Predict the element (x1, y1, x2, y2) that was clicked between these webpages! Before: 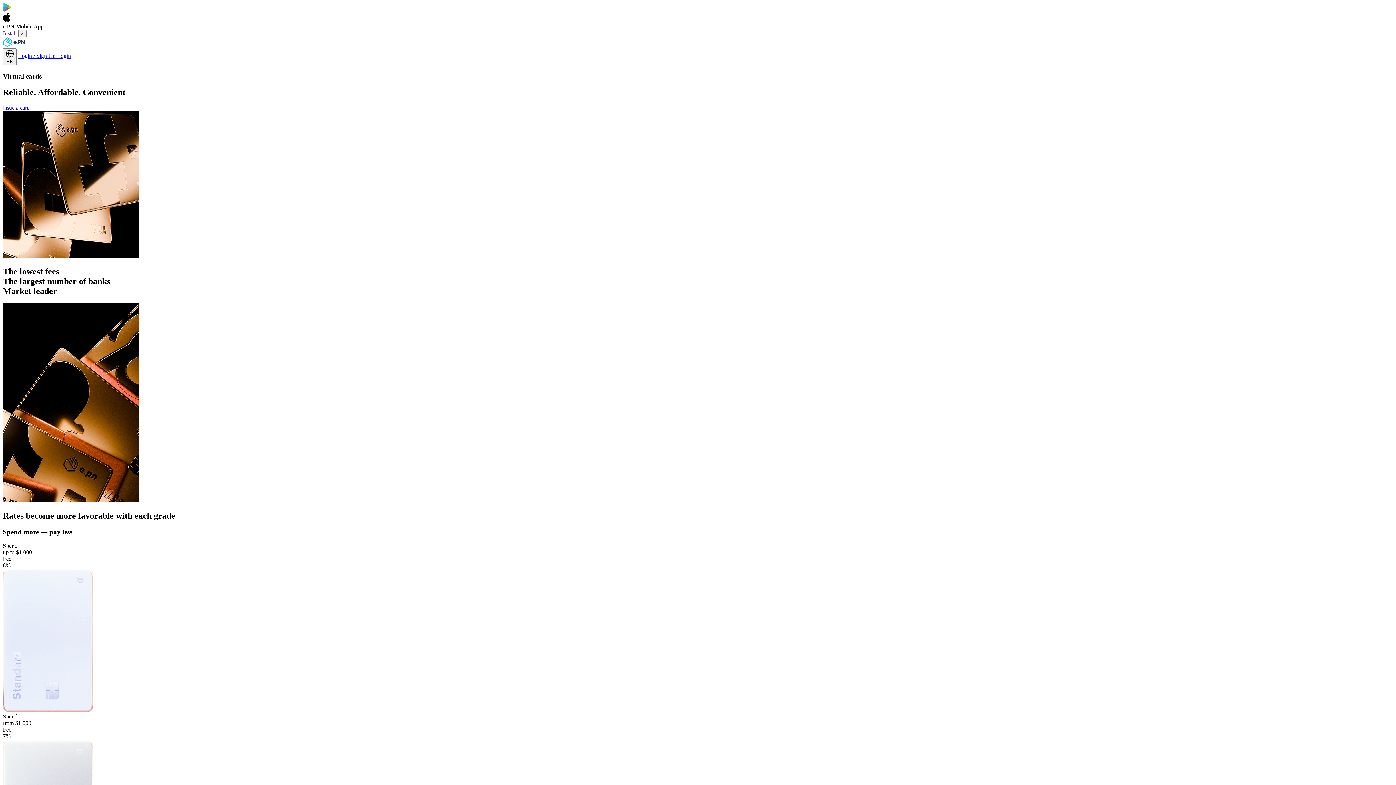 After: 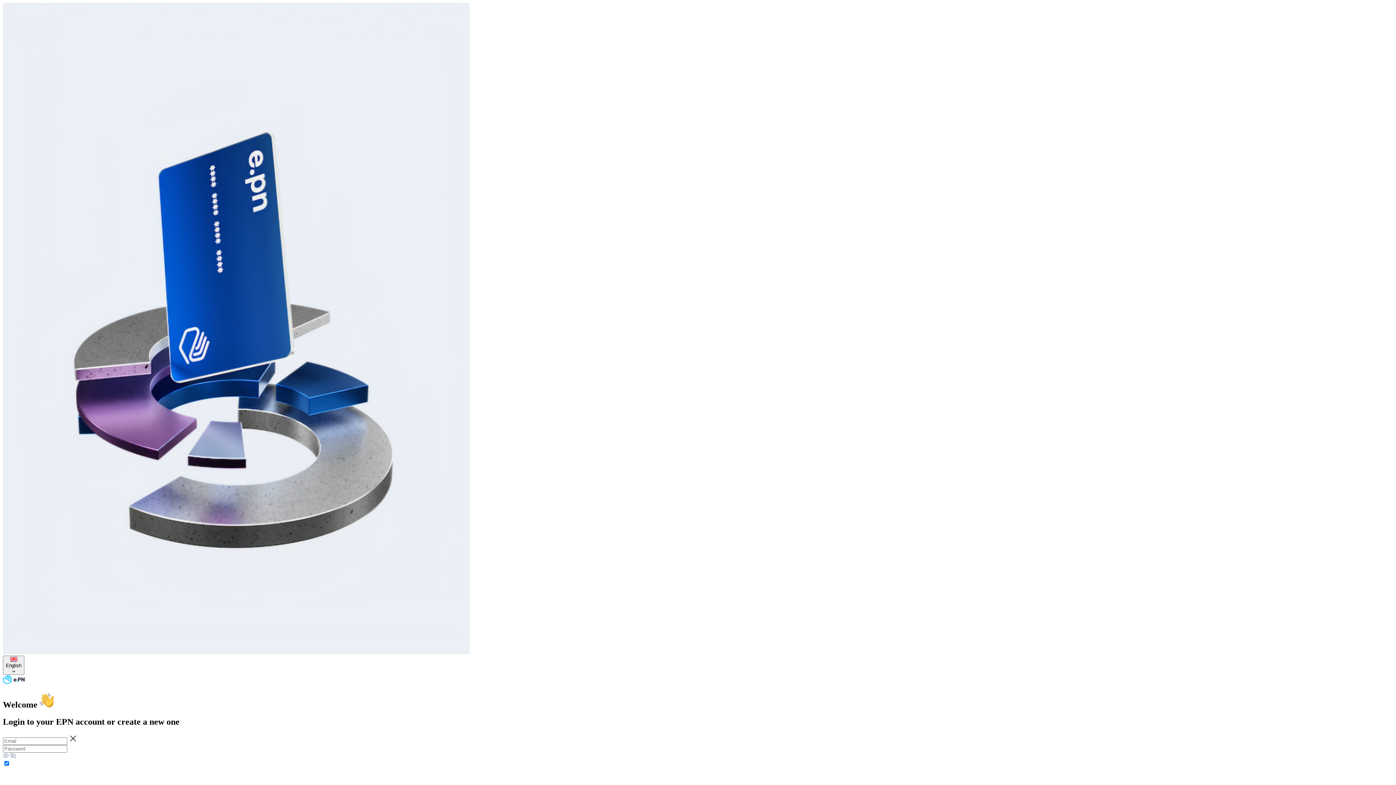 Action: label: Issue a card bbox: (2, 104, 29, 110)